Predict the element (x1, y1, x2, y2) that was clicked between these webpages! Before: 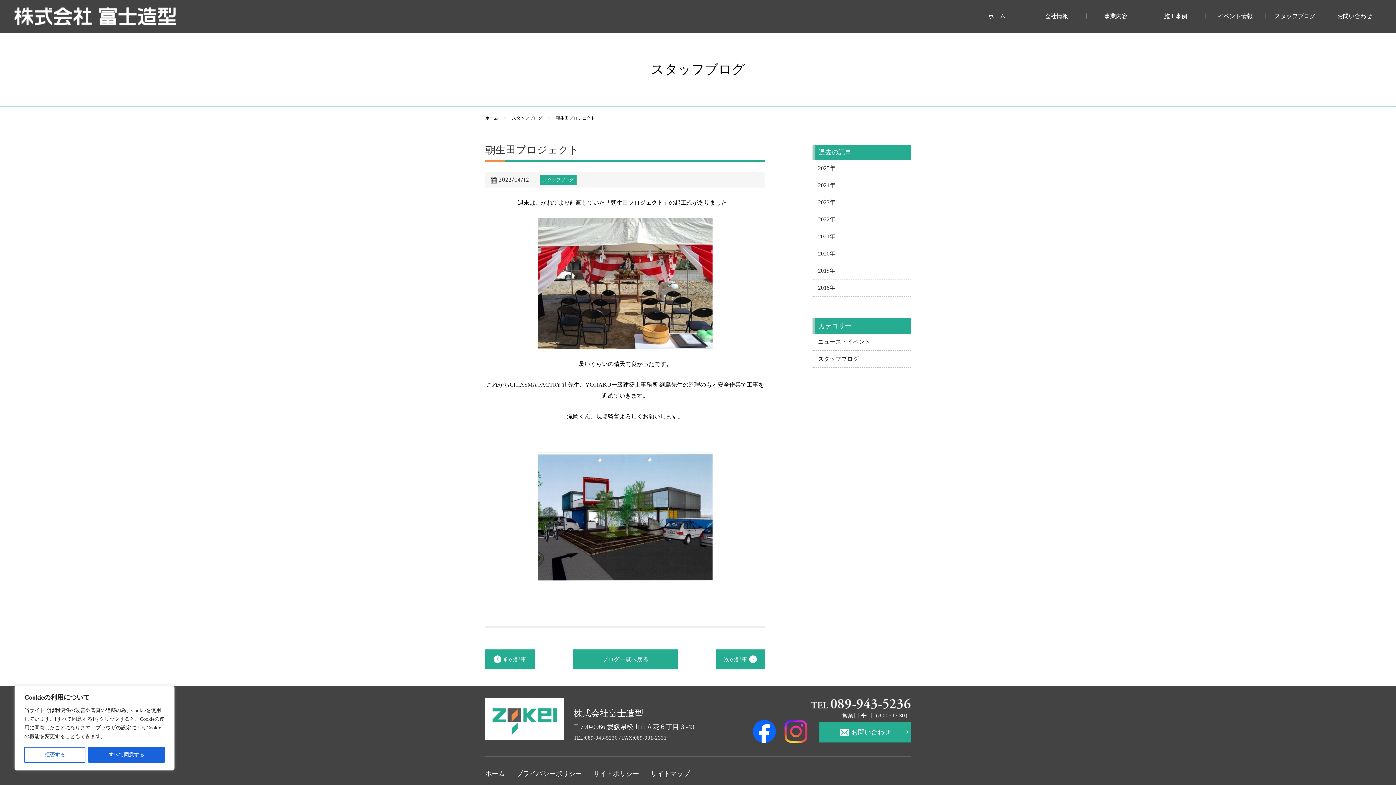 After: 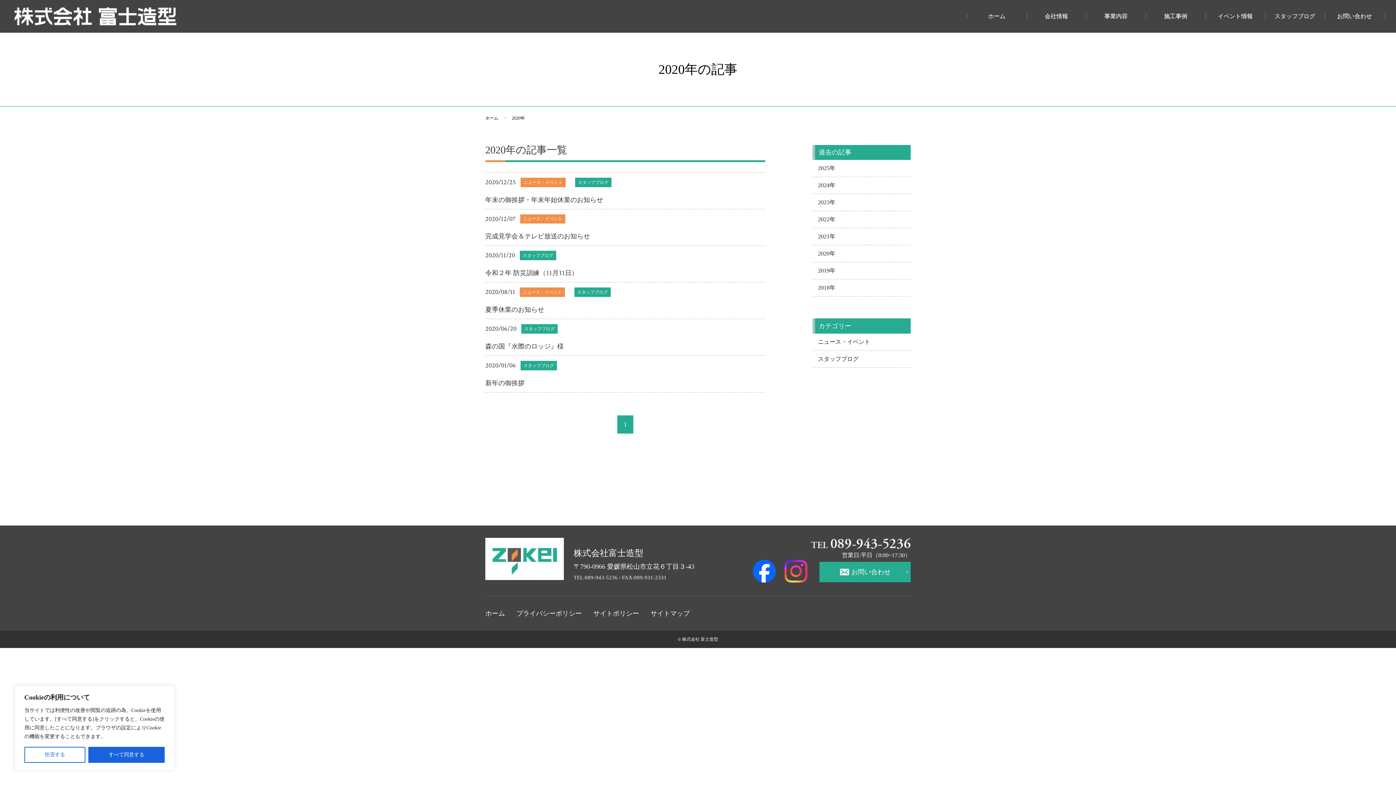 Action: bbox: (818, 250, 835, 256) label: 2020年